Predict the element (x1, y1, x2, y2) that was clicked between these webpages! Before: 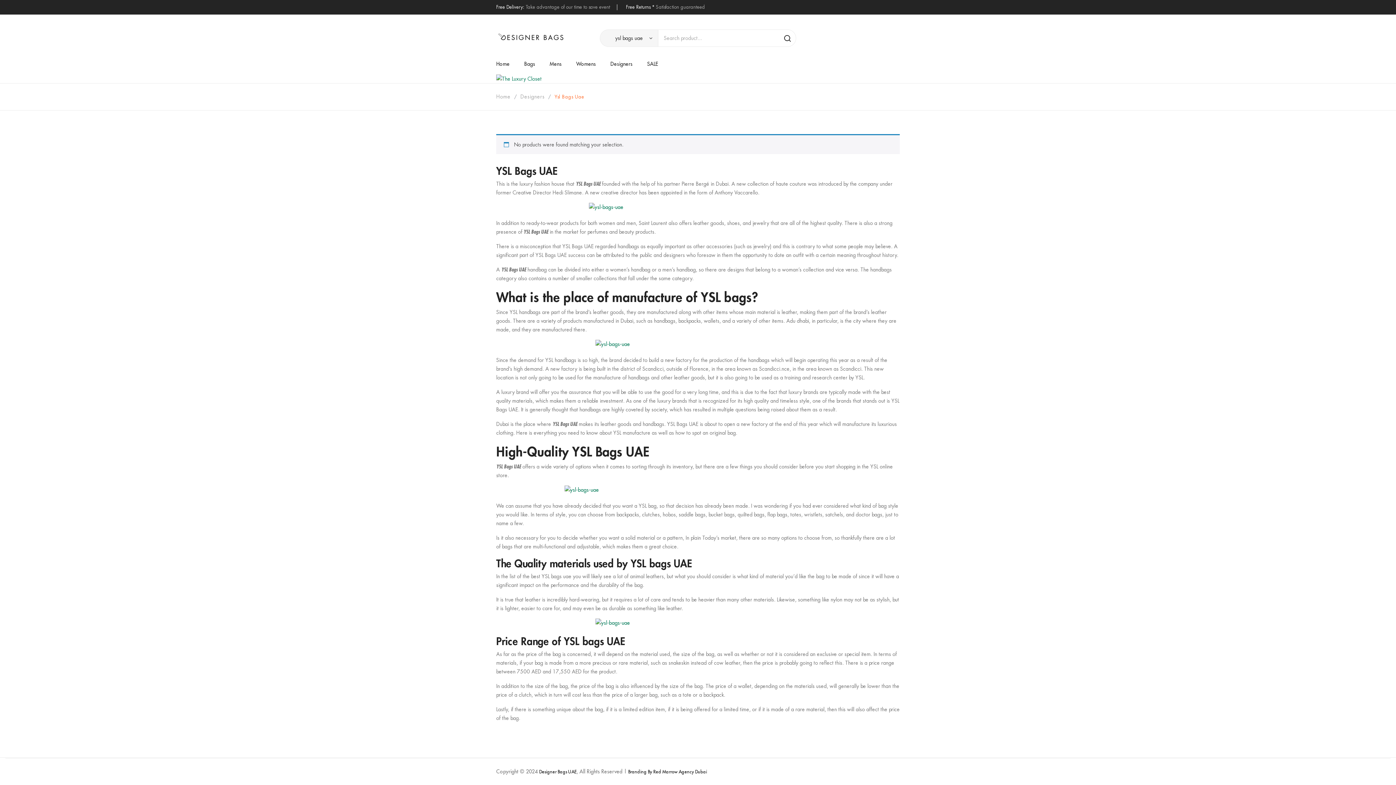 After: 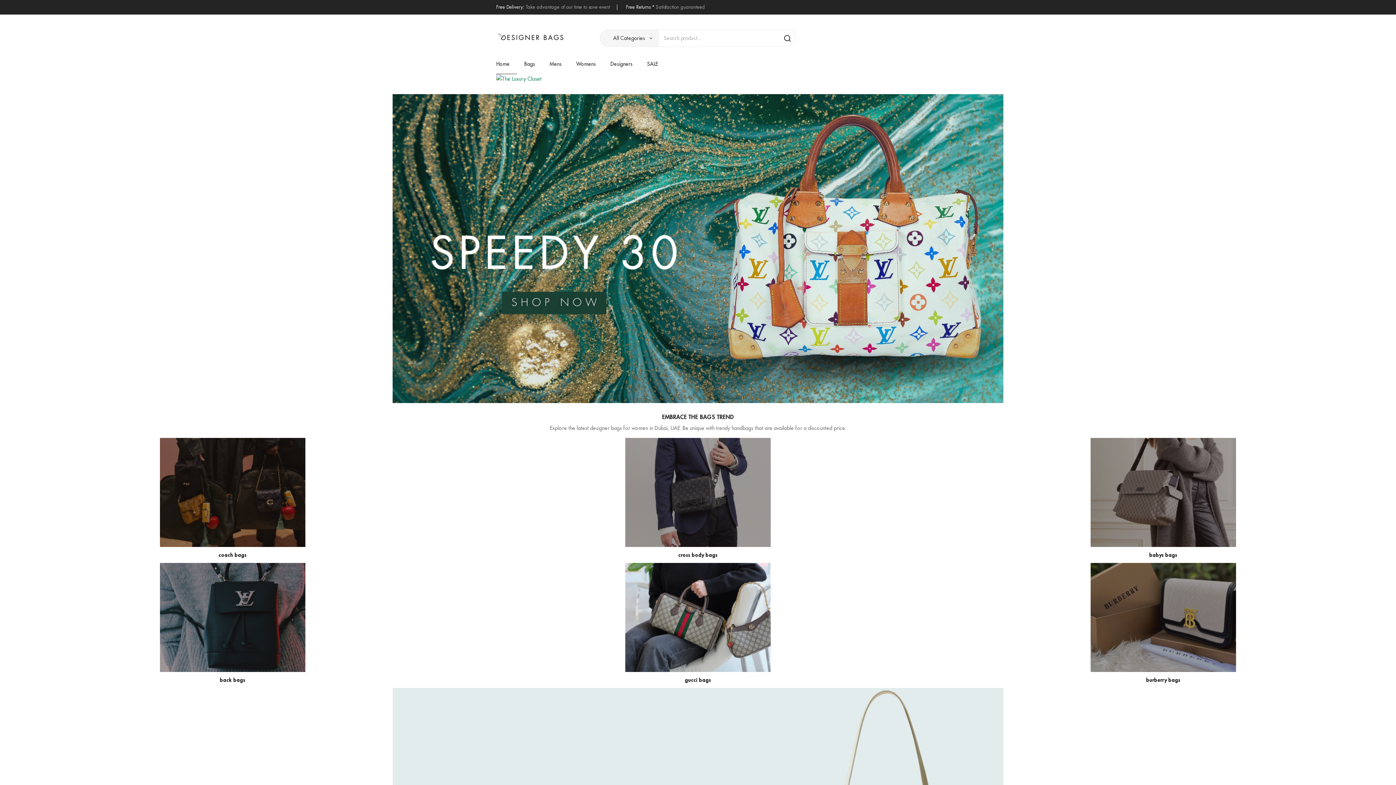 Action: label: Home bbox: (496, 91, 510, 102)